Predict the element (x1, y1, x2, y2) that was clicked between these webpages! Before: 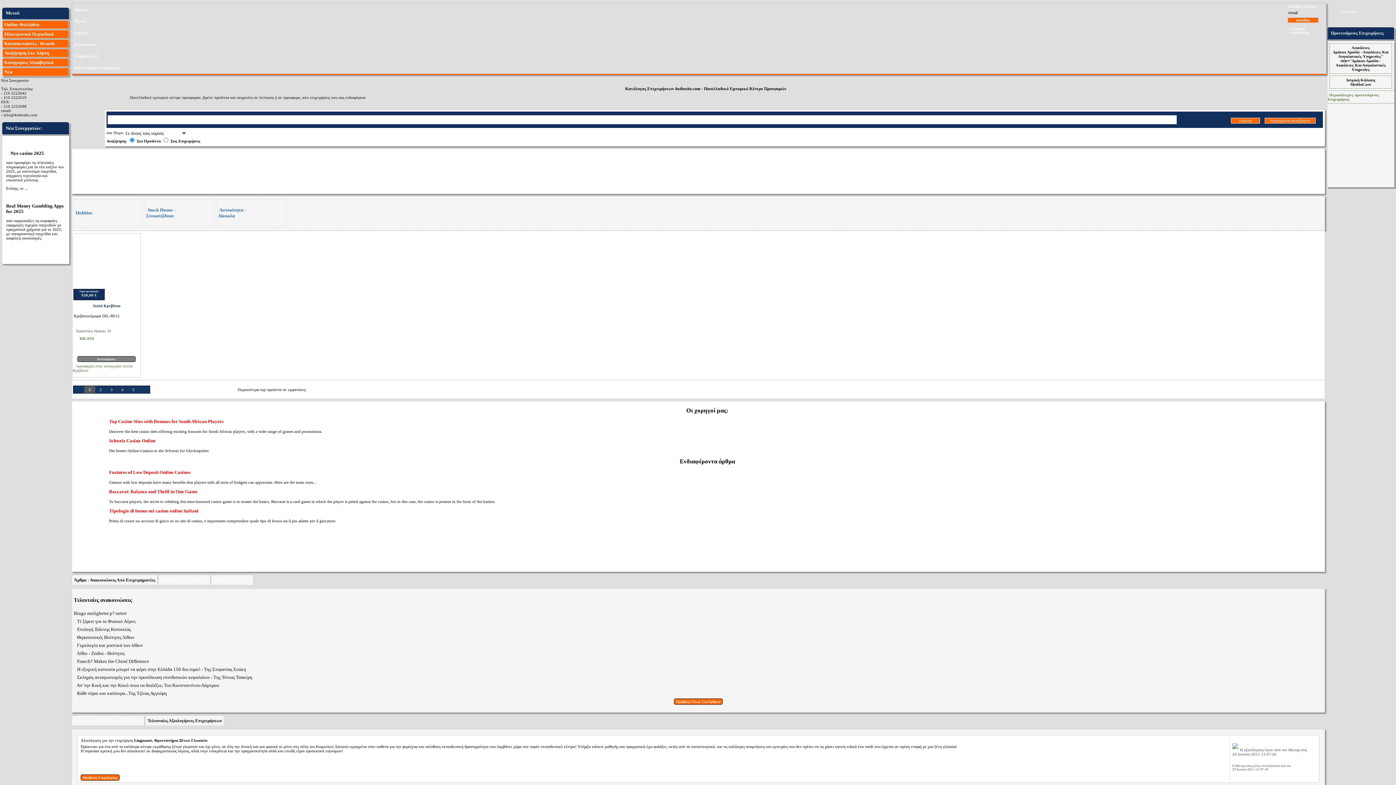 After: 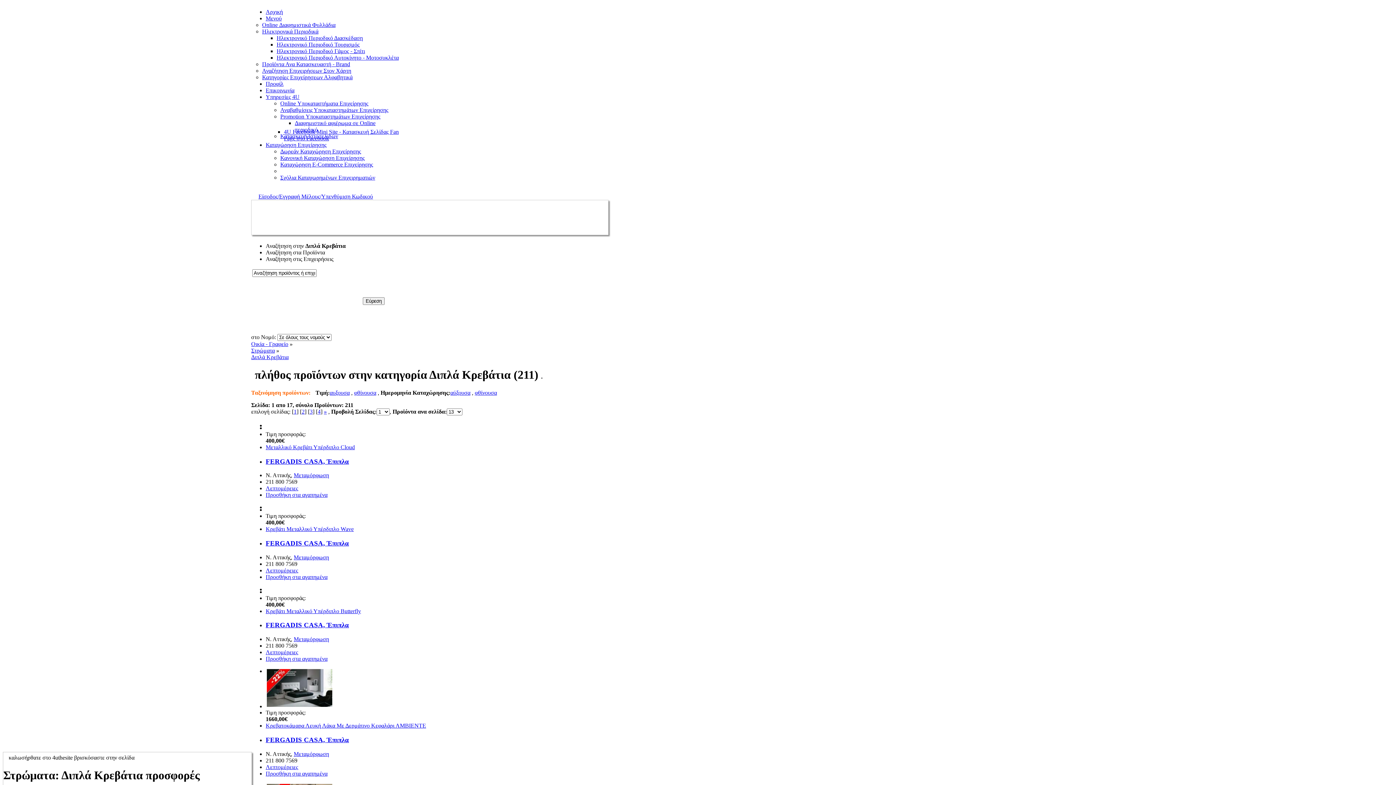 Action: label: Διπλά Κρεβάτια bbox: (92, 303, 120, 308)